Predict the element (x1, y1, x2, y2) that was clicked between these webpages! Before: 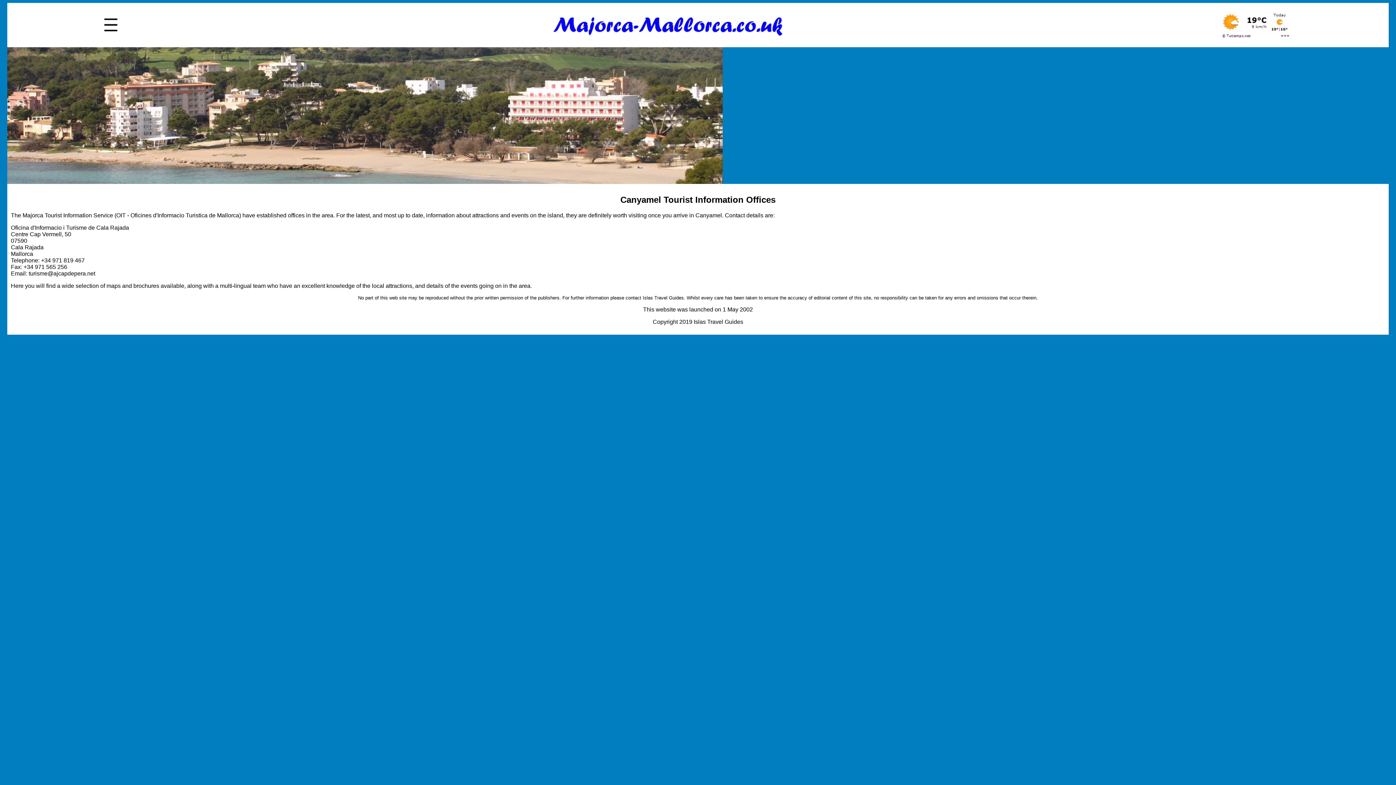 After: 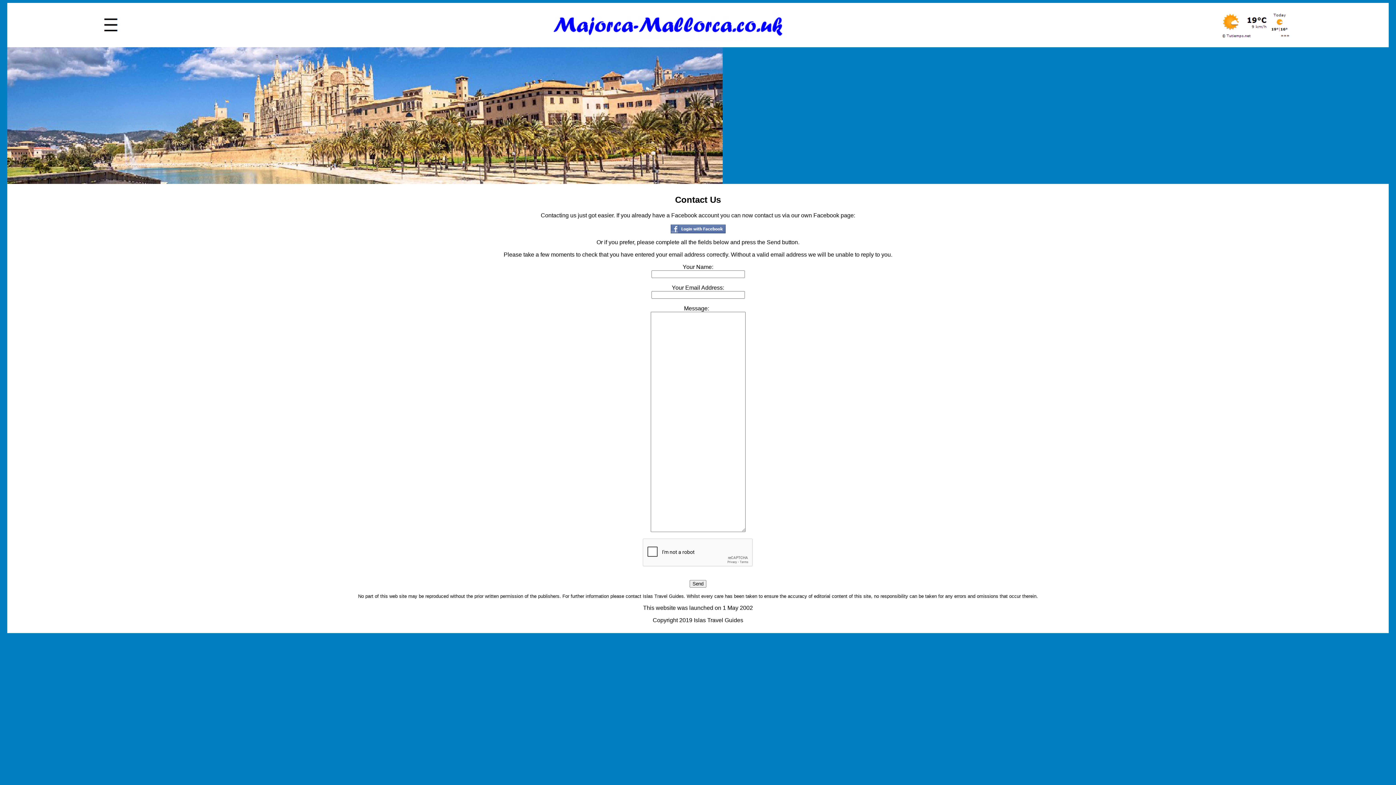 Action: label: Islas Travel Guides. bbox: (642, 294, 685, 300)